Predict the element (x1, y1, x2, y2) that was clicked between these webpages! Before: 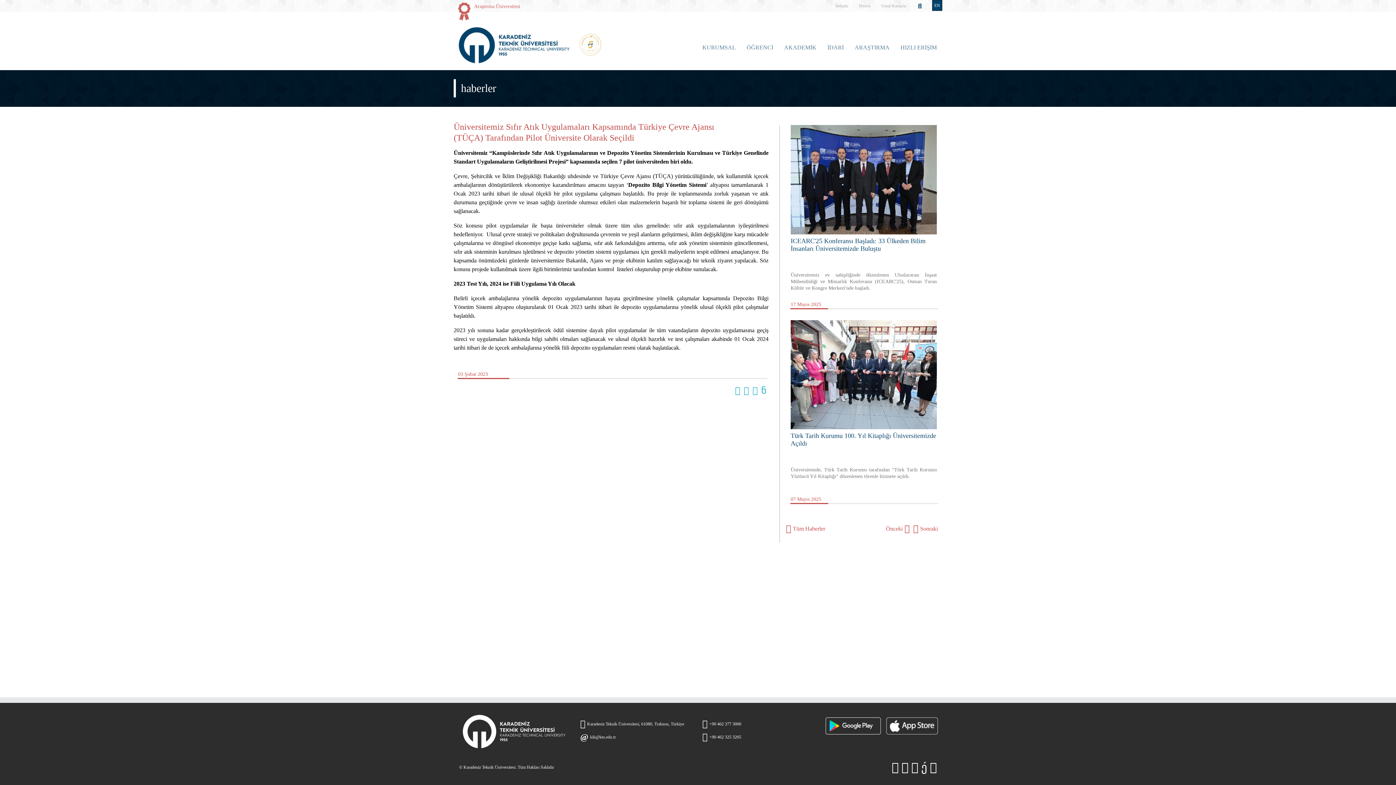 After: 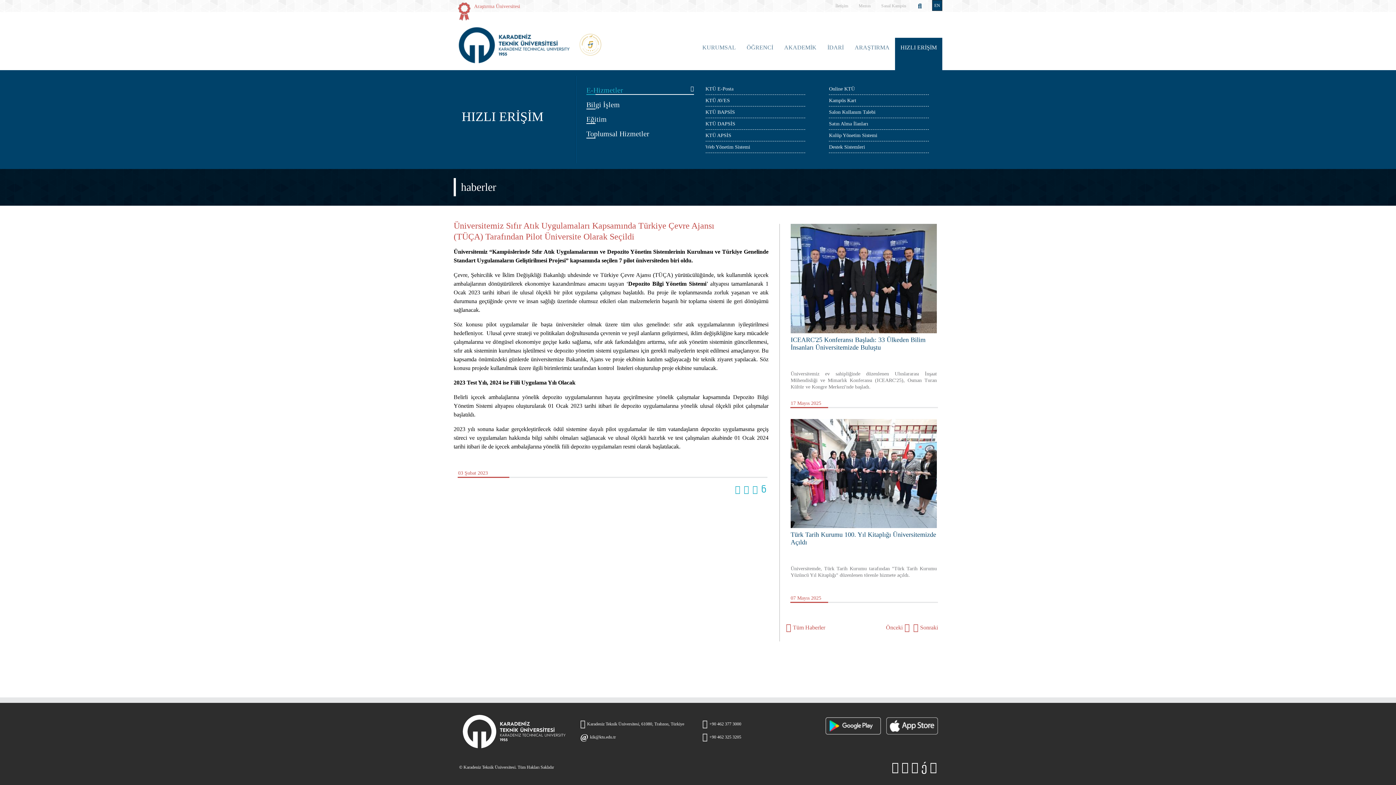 Action: bbox: (895, 37, 942, 70) label: HIZLI ERİŞİM